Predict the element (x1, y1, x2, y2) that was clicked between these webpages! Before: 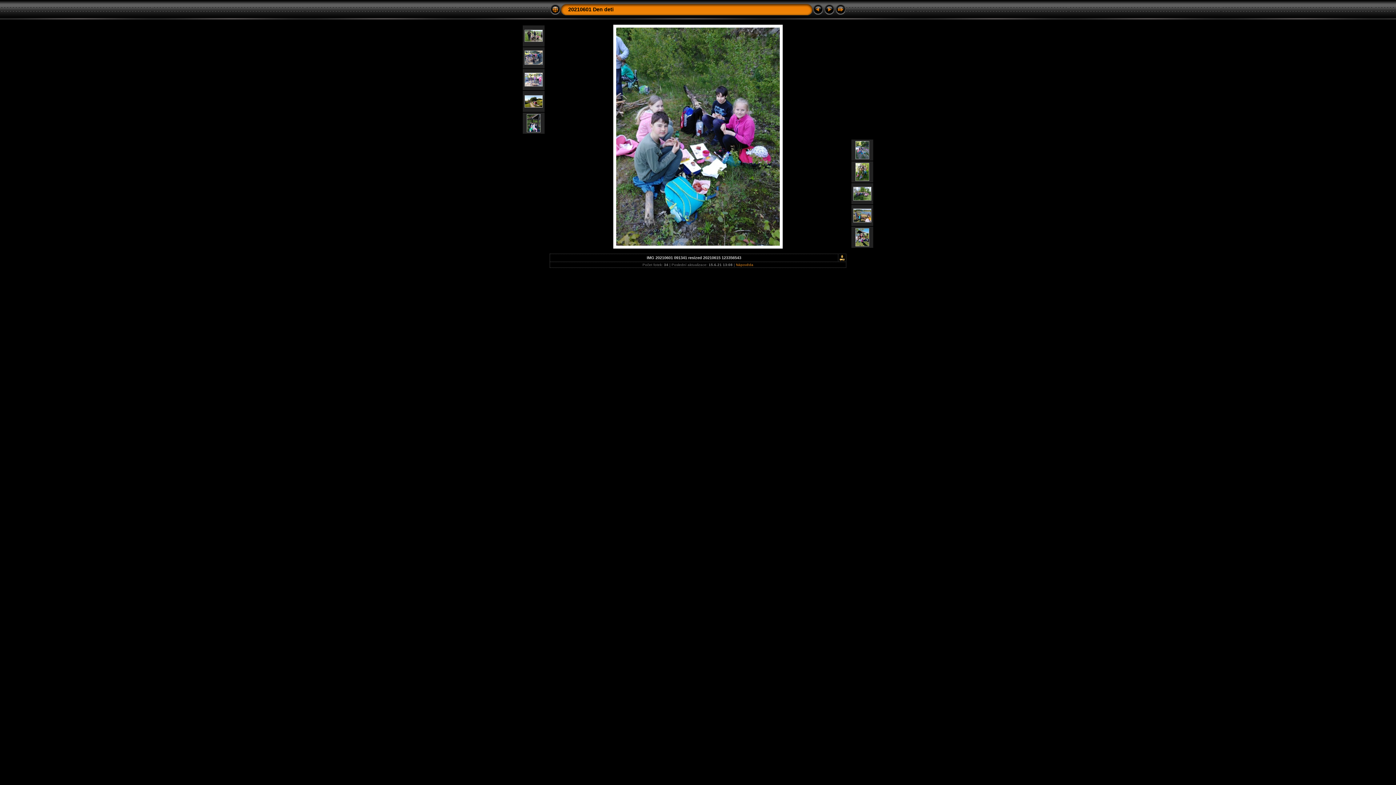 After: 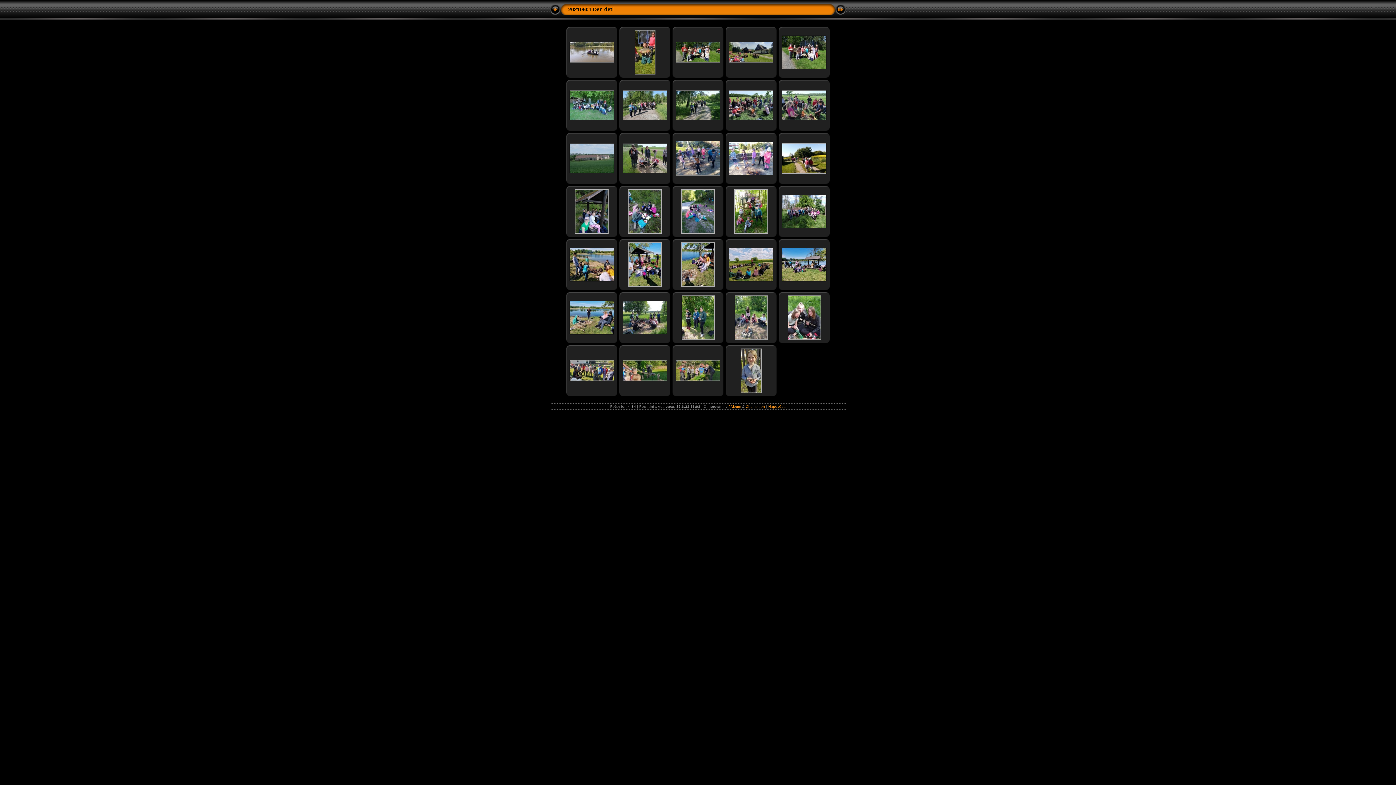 Action: bbox: (549, 11, 561, 16)